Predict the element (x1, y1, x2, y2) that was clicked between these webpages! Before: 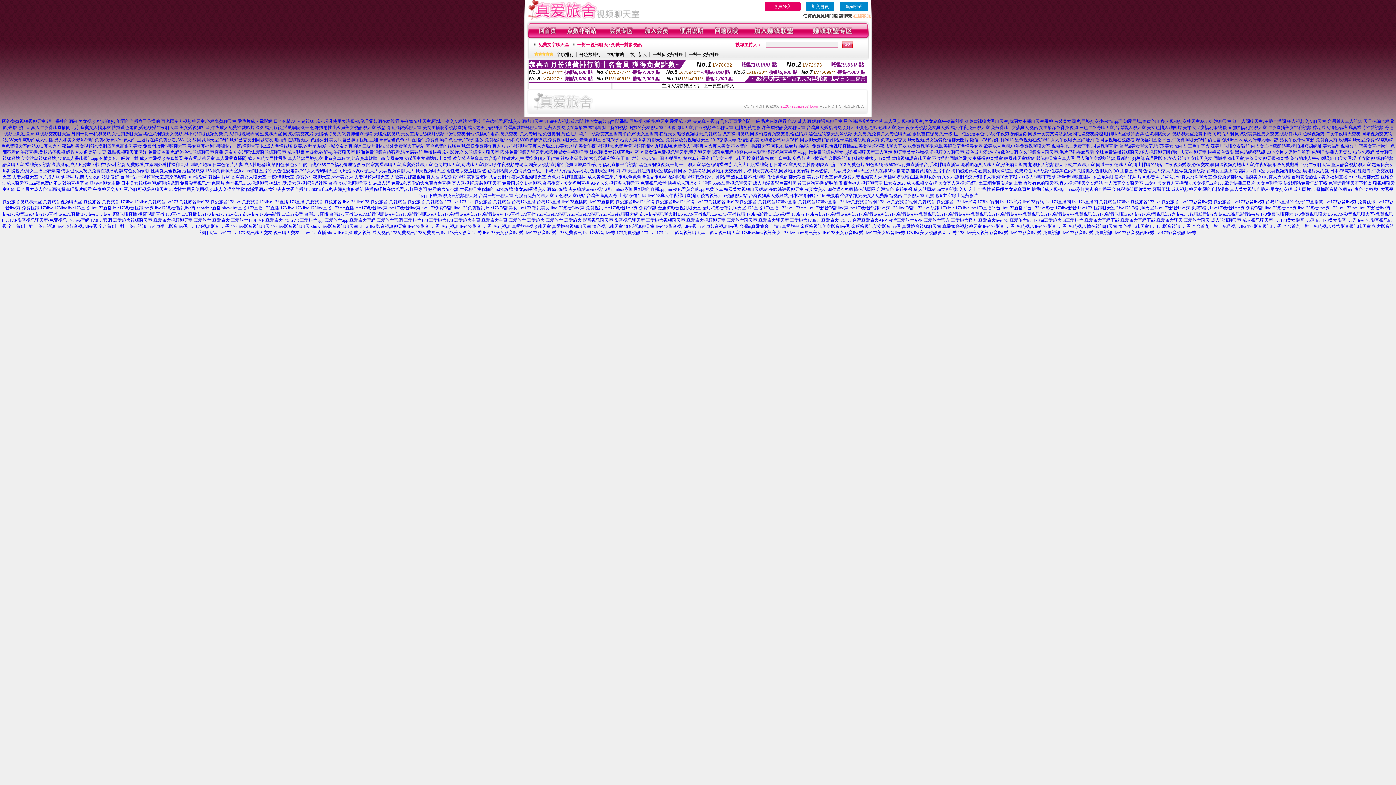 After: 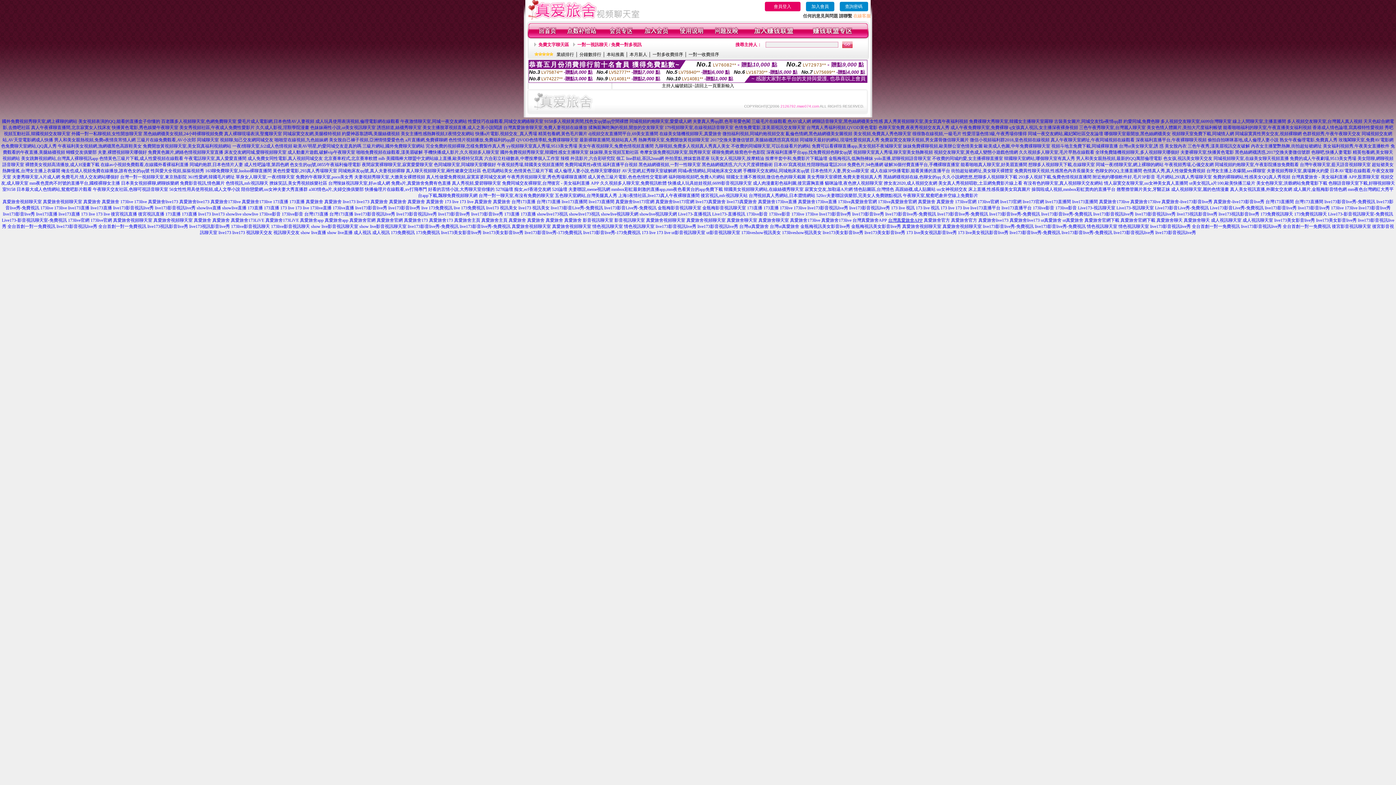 Action: label: 台灣真愛旅舍APP bbox: (888, 217, 922, 222)